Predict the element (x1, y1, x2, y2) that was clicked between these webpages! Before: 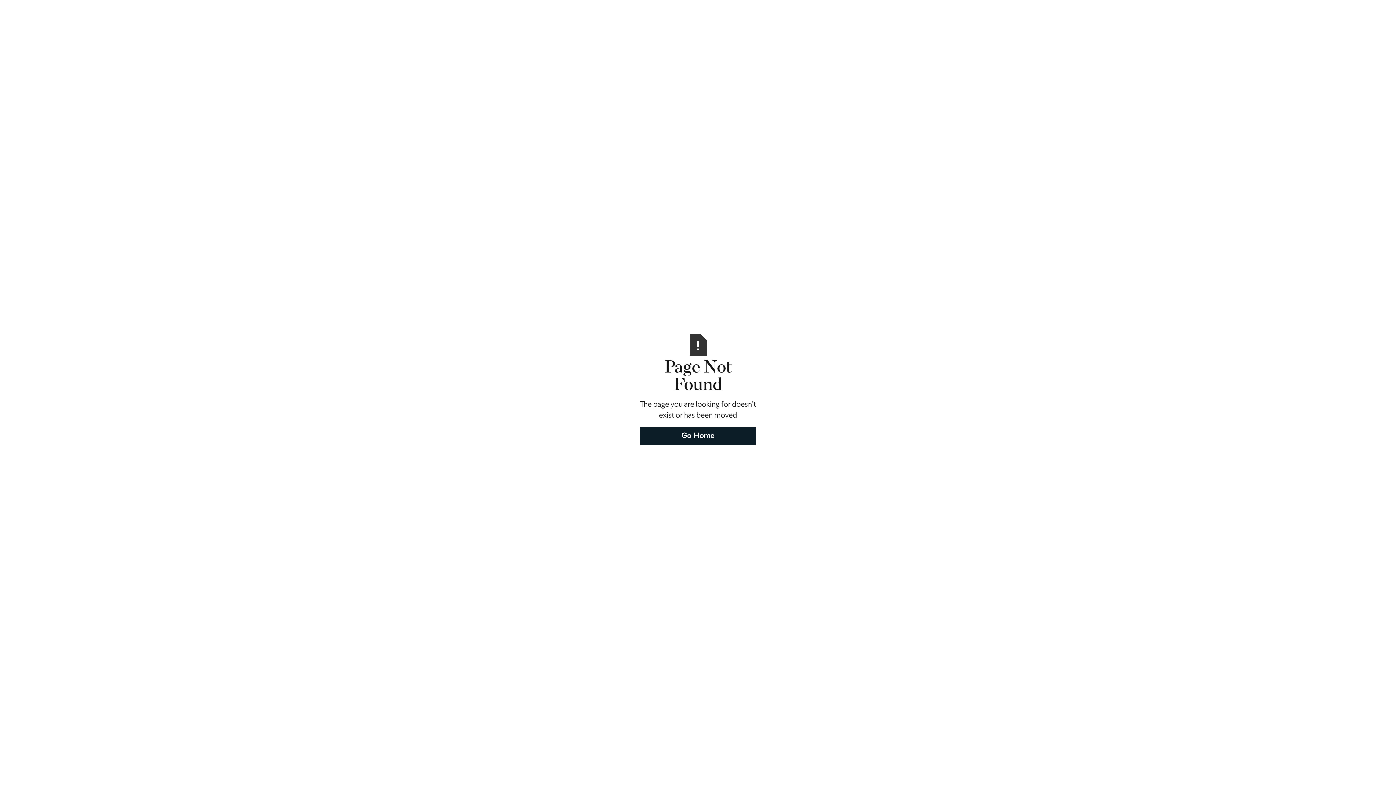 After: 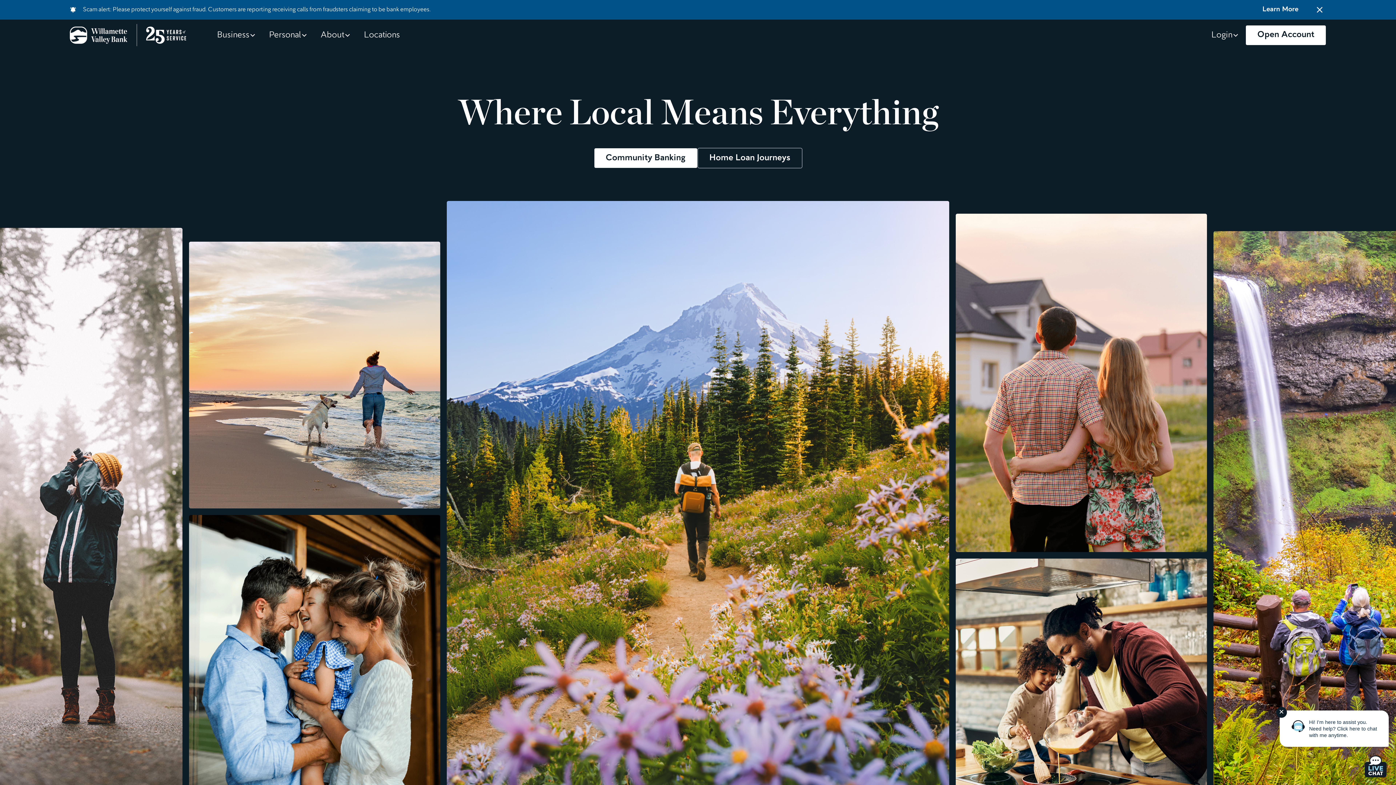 Action: bbox: (640, 427, 756, 445) label: Go Home